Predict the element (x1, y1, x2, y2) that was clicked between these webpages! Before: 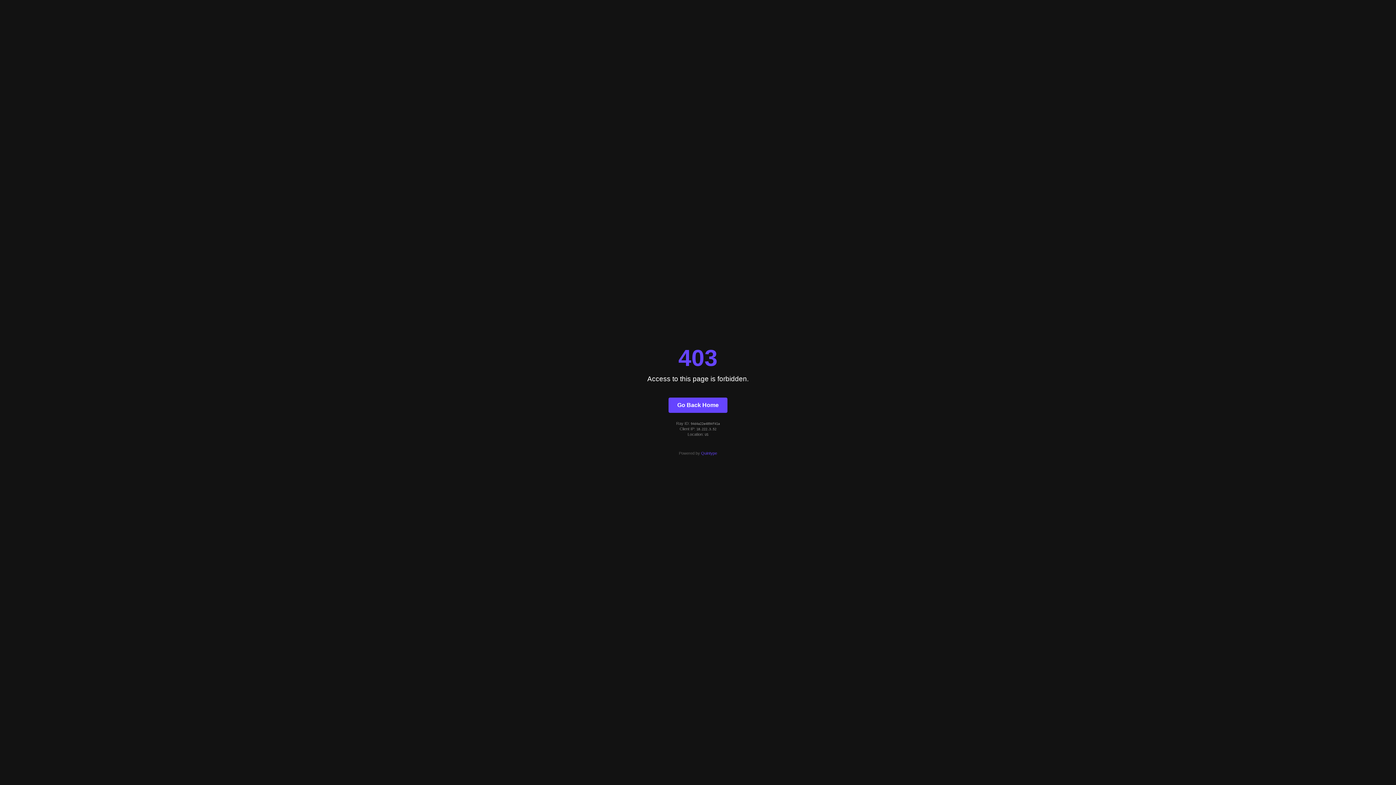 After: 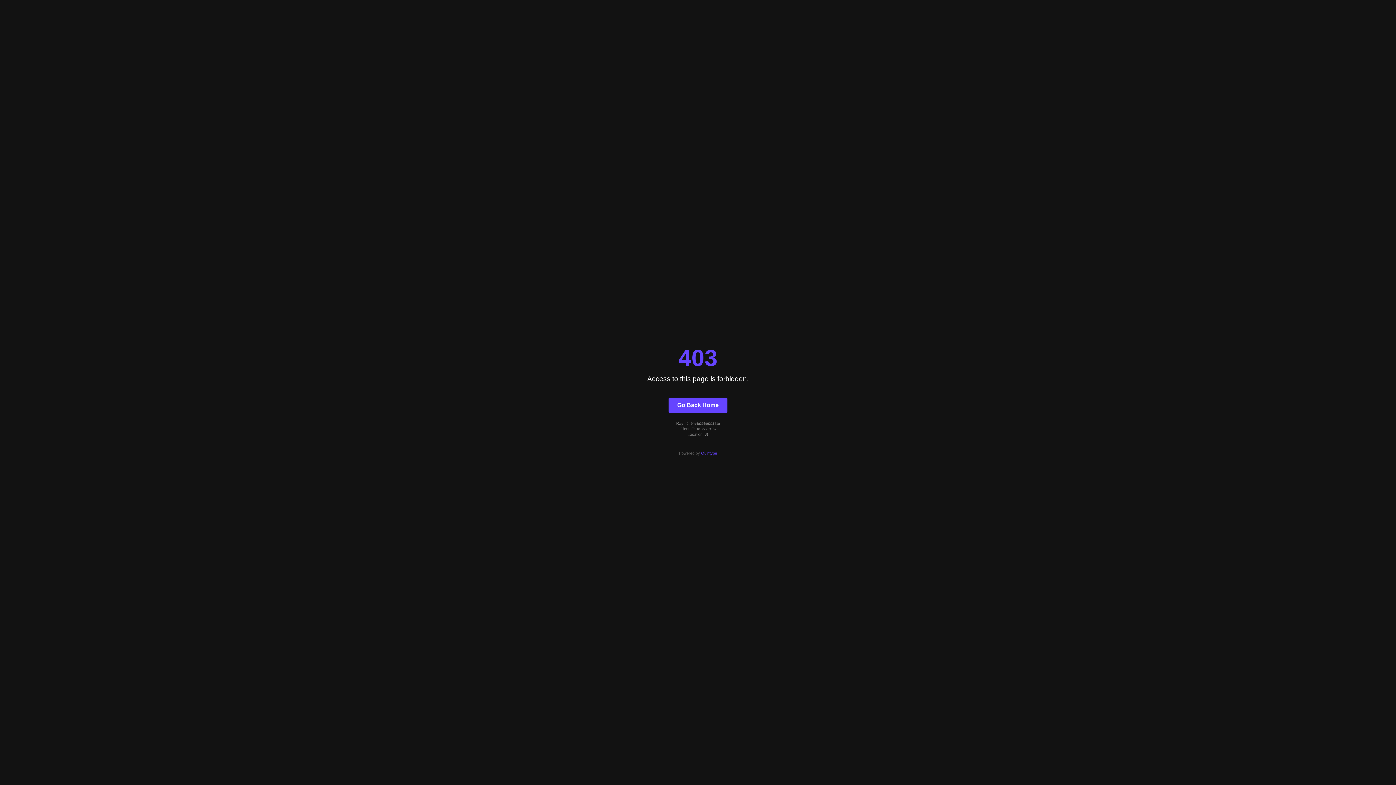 Action: label: Go Back Home bbox: (668, 397, 727, 412)